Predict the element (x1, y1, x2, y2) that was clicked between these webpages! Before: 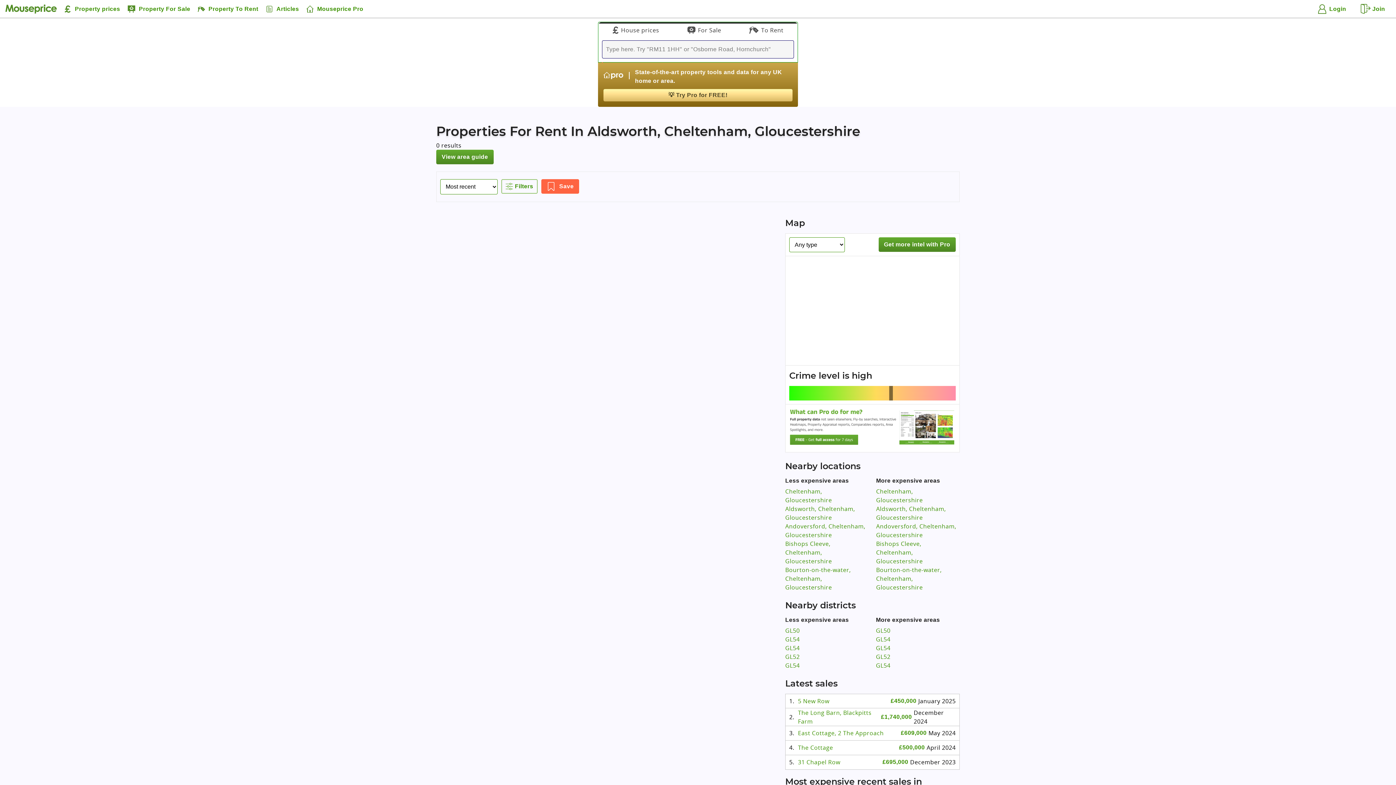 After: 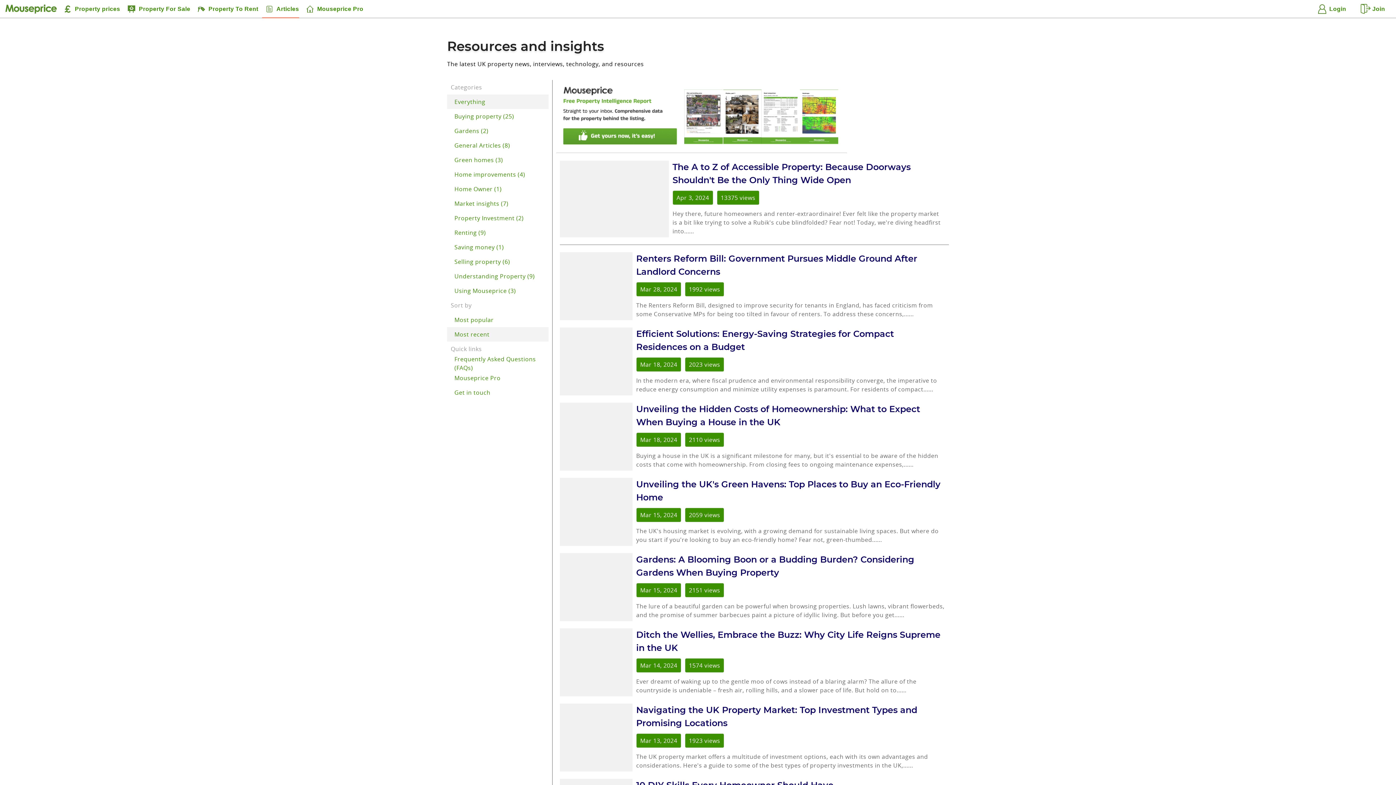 Action: bbox: (262, 0, 299, 18) label: Articles